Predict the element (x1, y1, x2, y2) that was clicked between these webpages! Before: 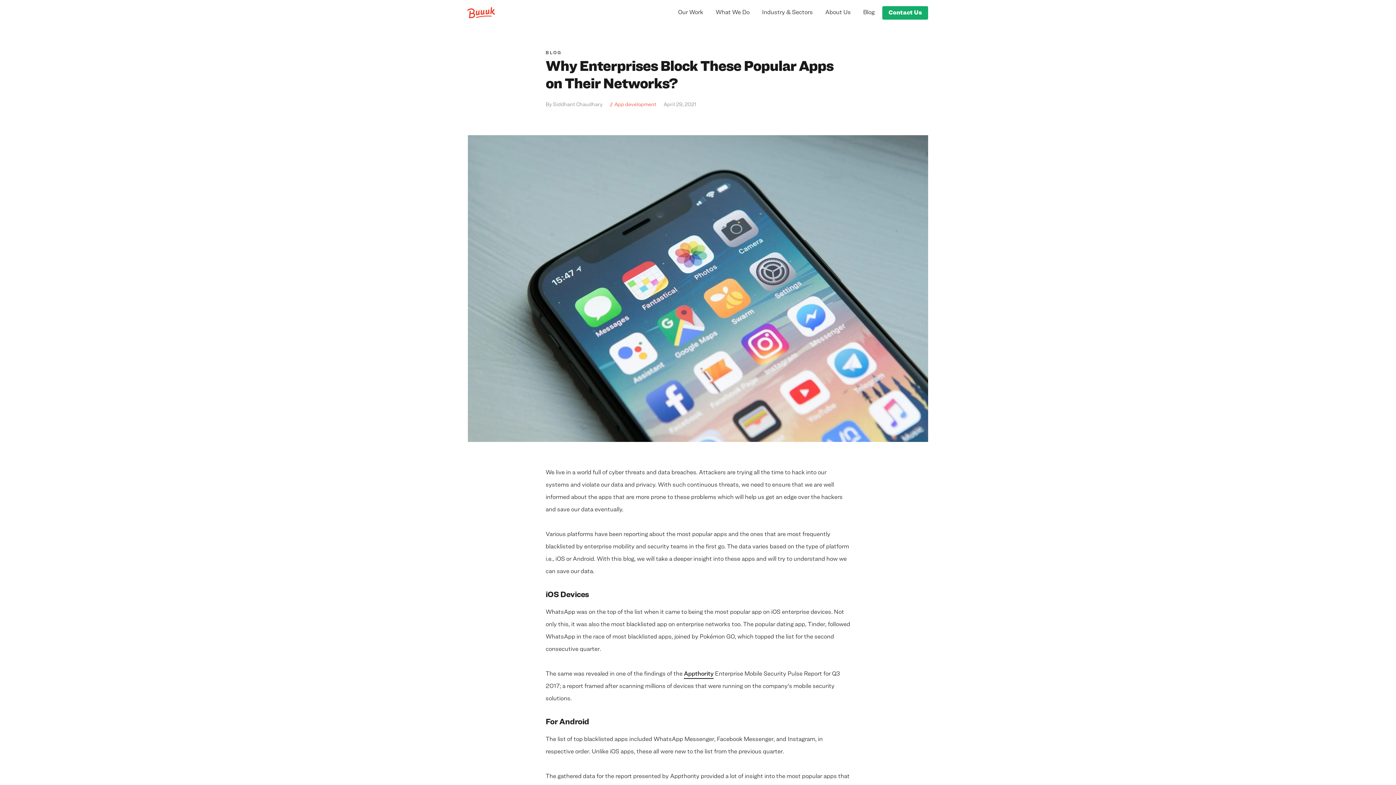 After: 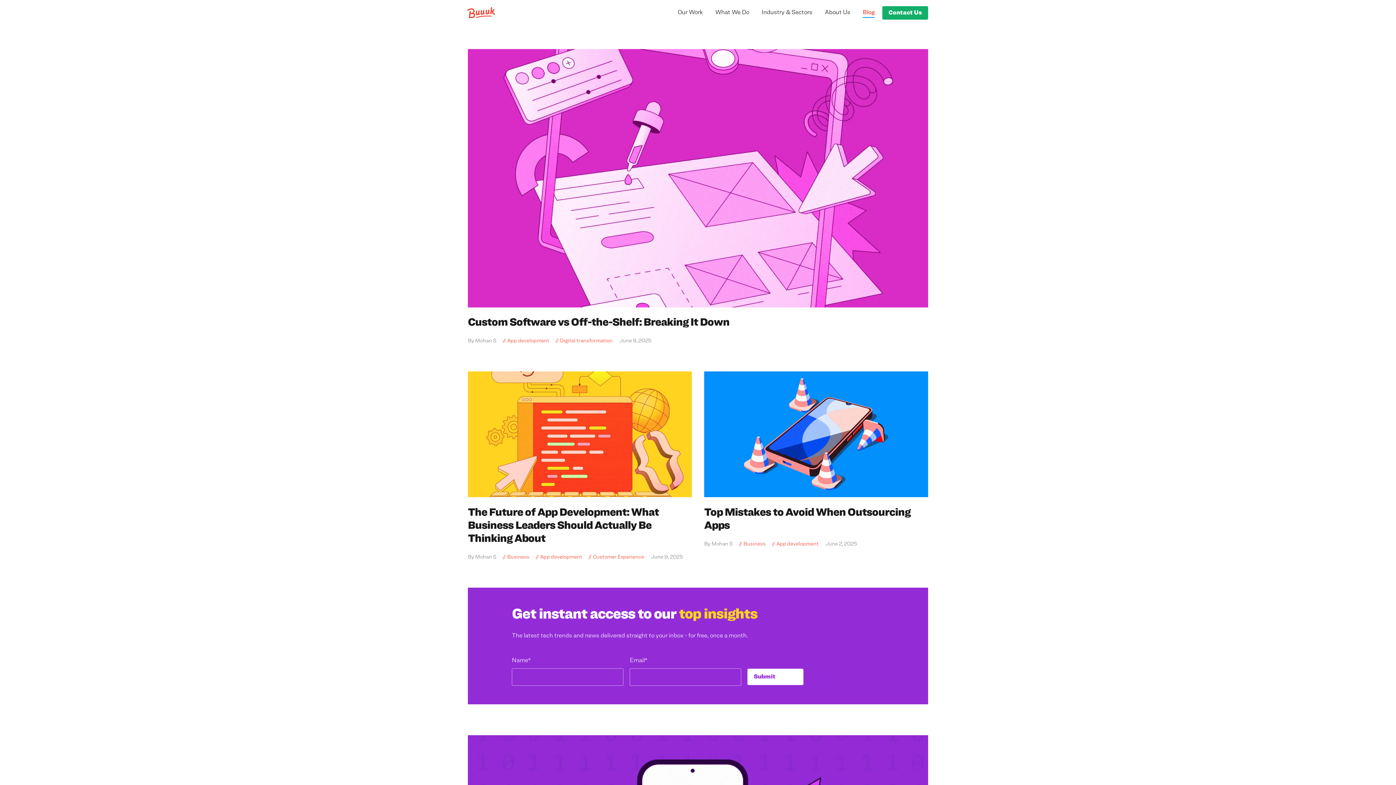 Action: label: Blog bbox: (863, 6, 874, 17)